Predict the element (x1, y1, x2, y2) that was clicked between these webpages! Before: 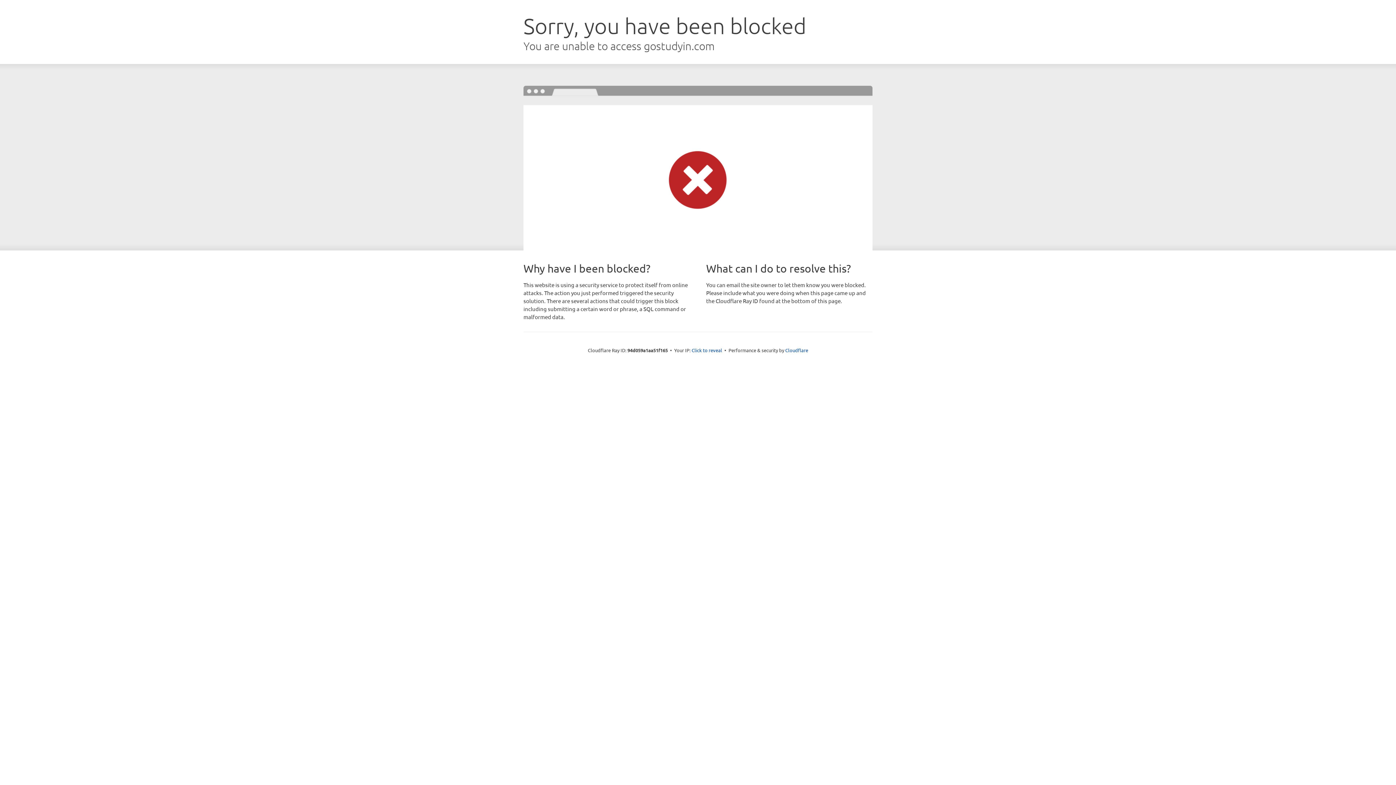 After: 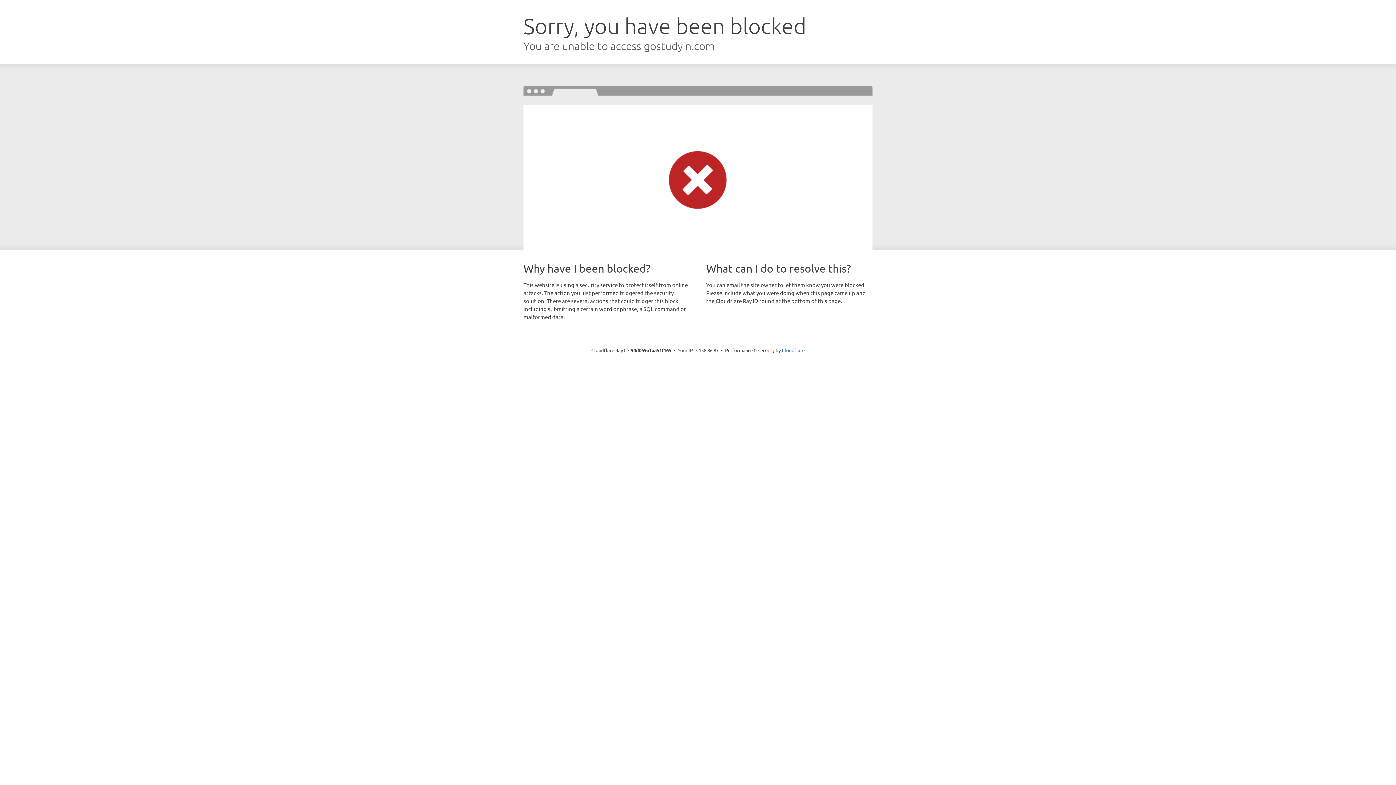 Action: label: Click to reveal bbox: (691, 346, 722, 353)